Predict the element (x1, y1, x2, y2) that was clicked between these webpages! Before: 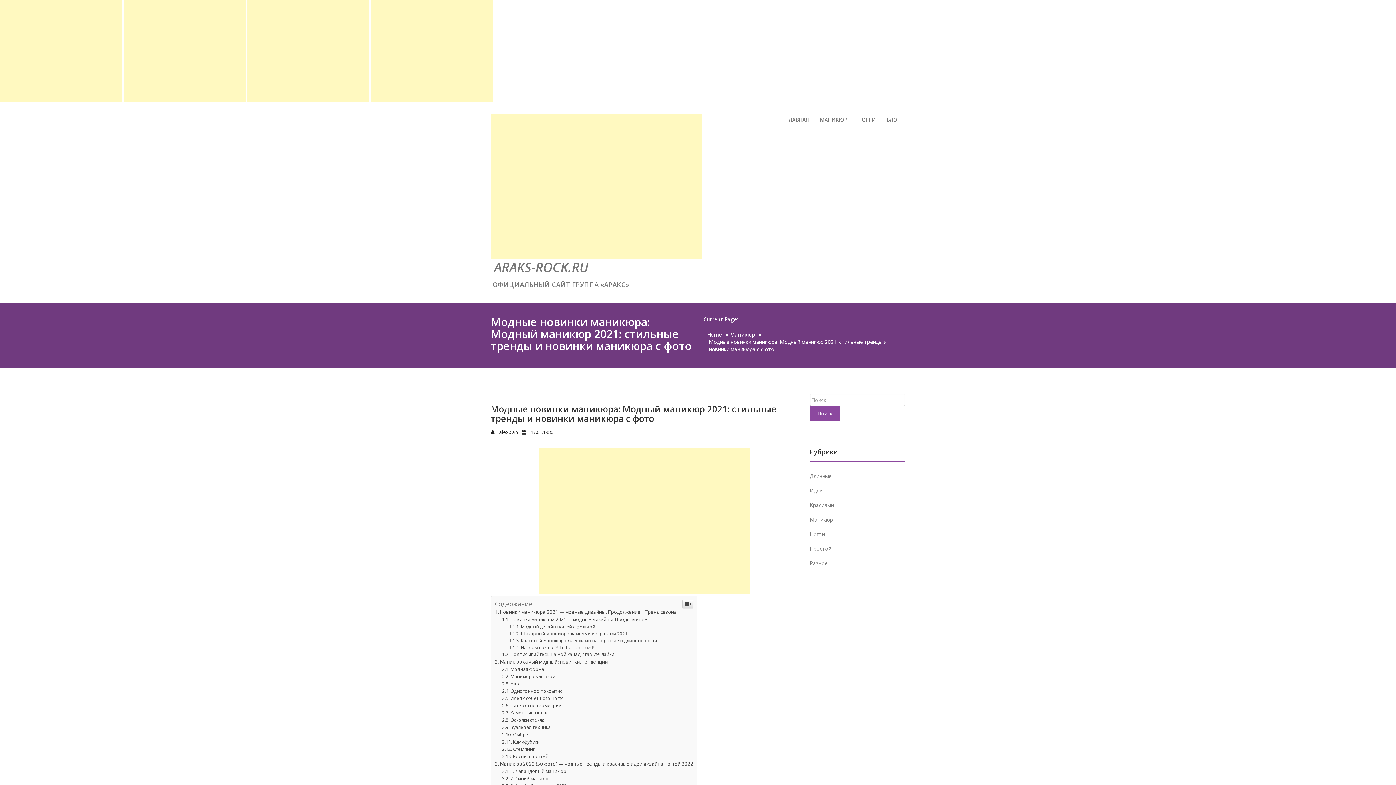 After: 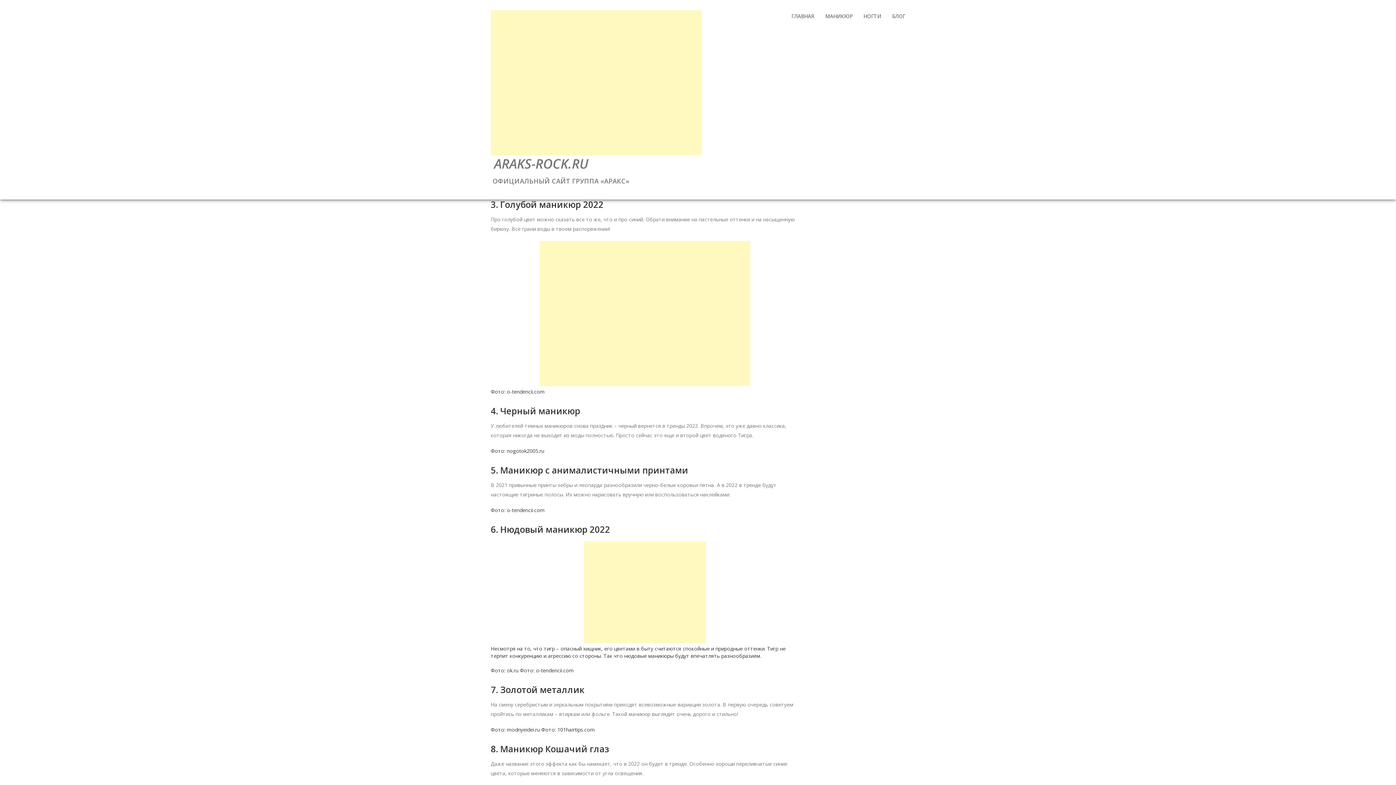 Action: bbox: (502, 746, 534, 752) label: Стемпинг